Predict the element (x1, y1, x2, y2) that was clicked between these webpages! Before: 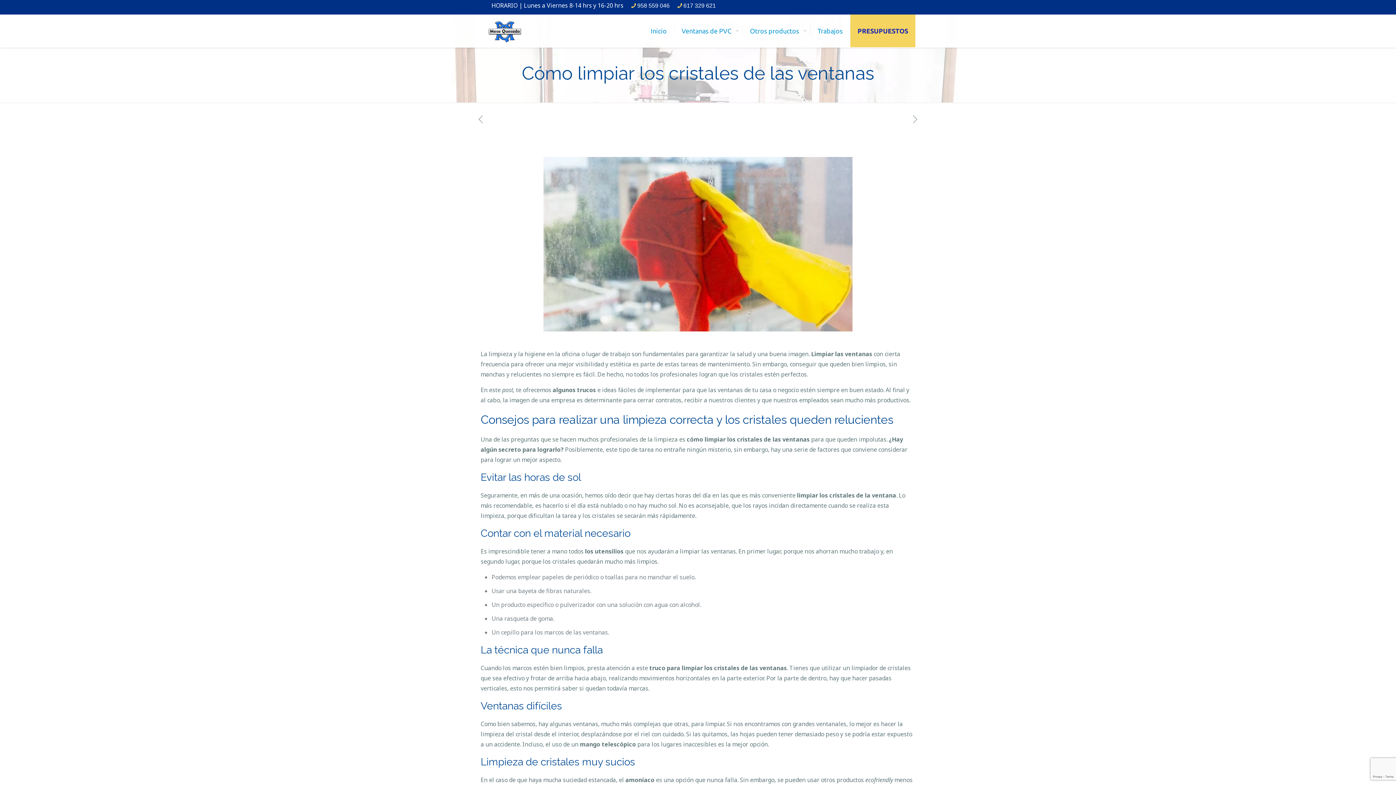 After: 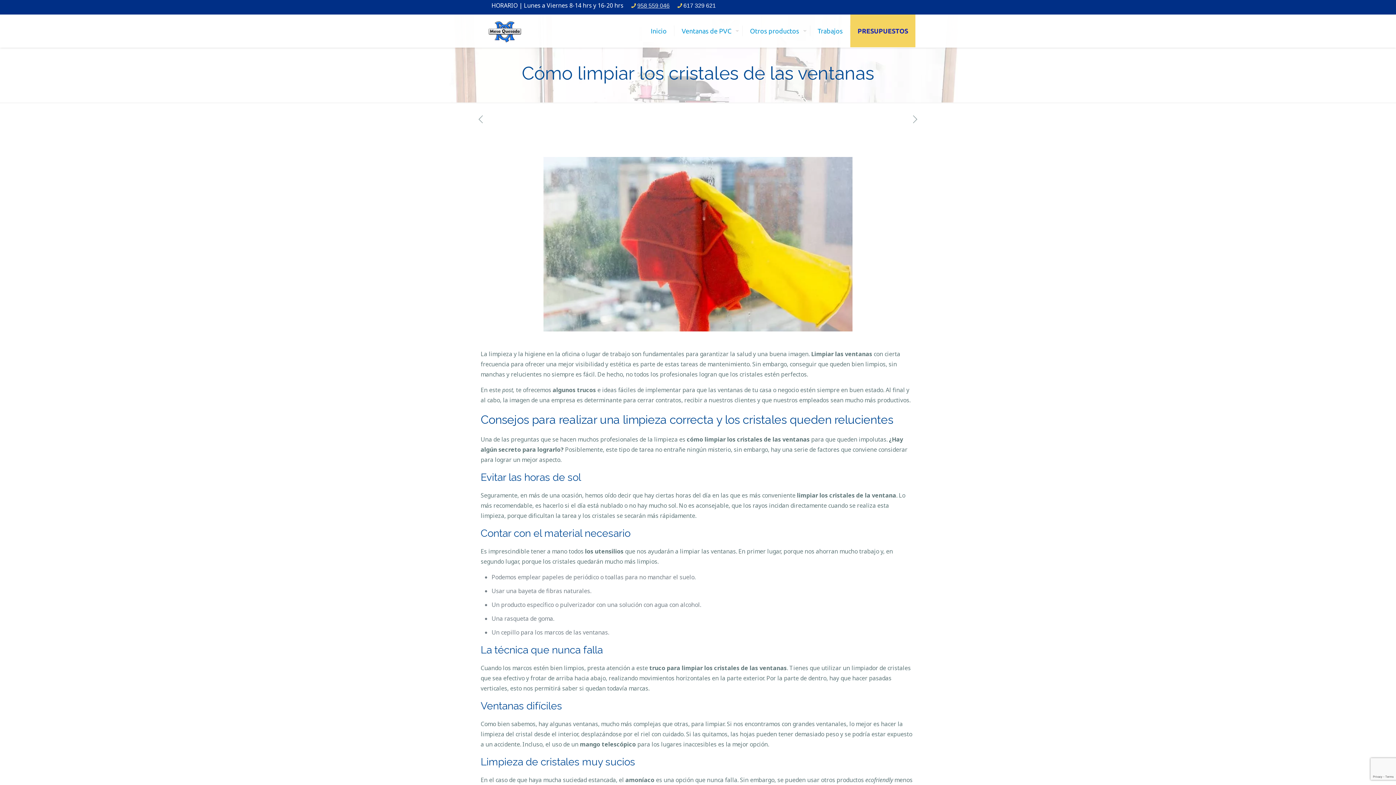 Action: bbox: (637, 2, 669, 8) label: phone